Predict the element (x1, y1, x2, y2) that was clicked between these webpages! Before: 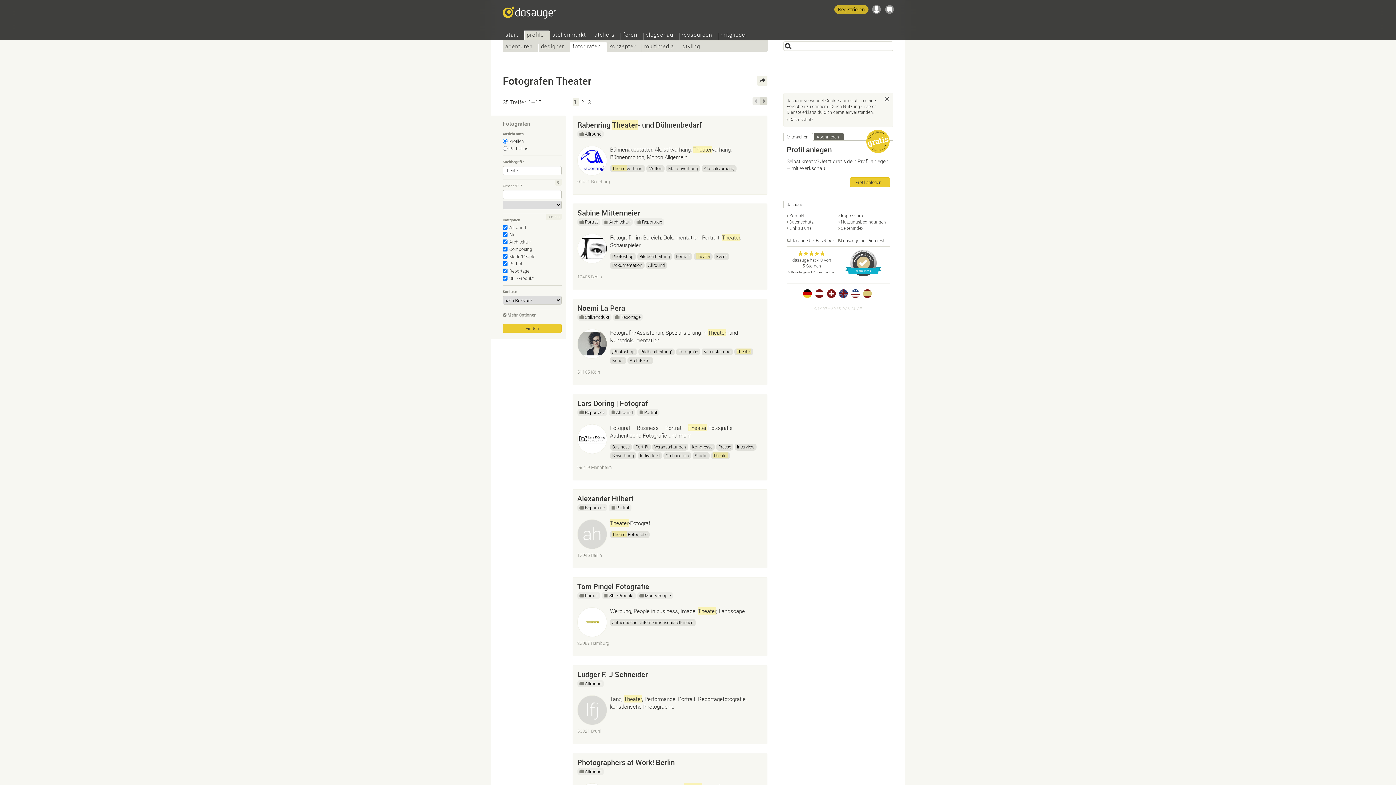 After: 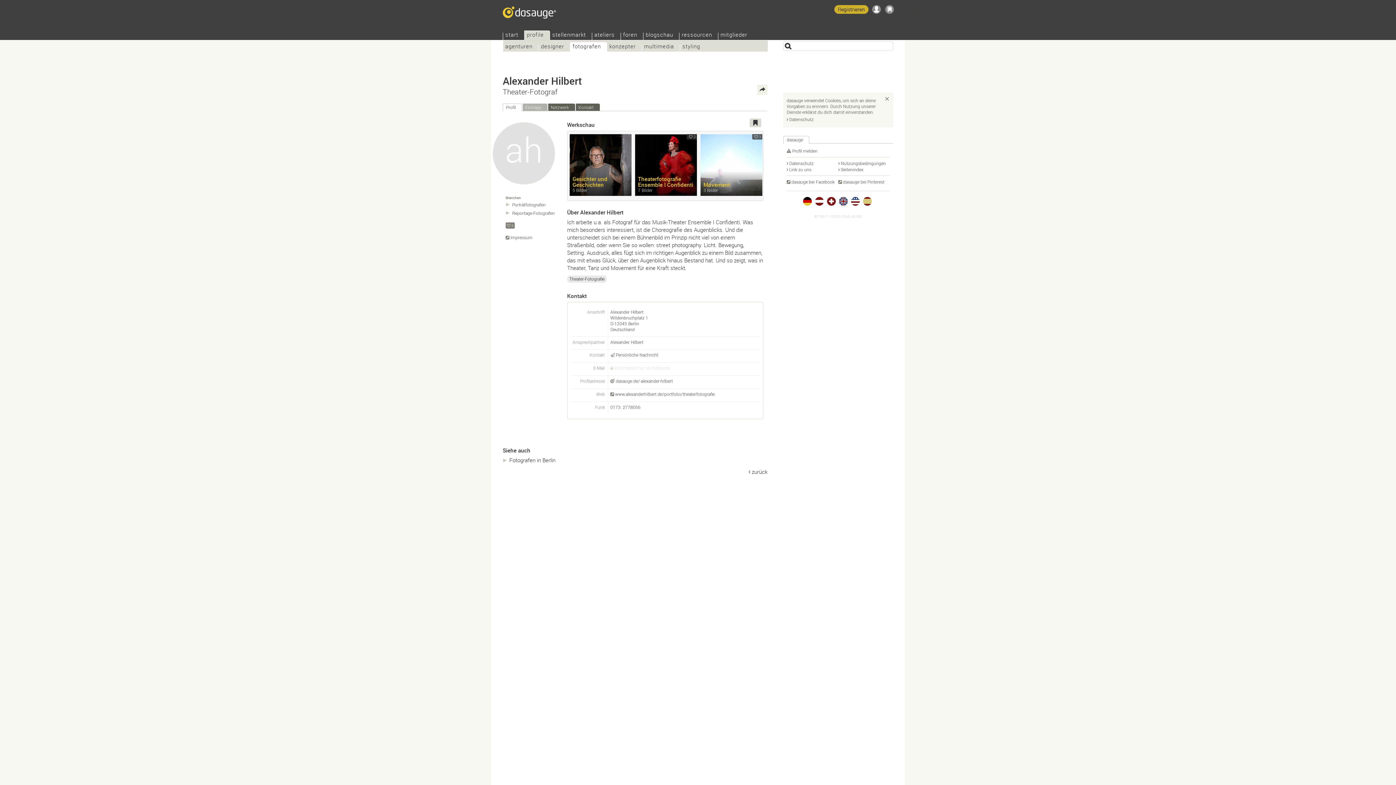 Action: label: Alexander Hilbert bbox: (577, 493, 633, 503)